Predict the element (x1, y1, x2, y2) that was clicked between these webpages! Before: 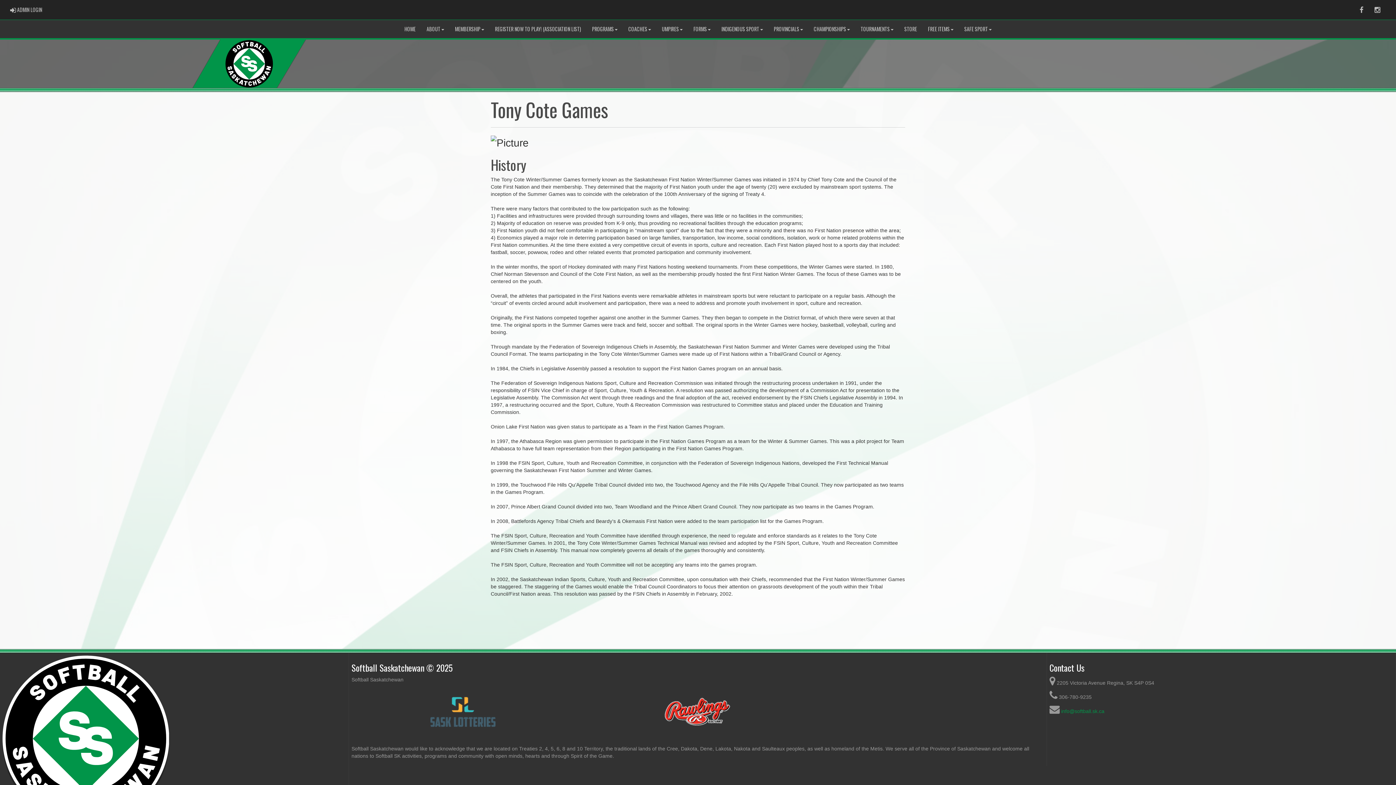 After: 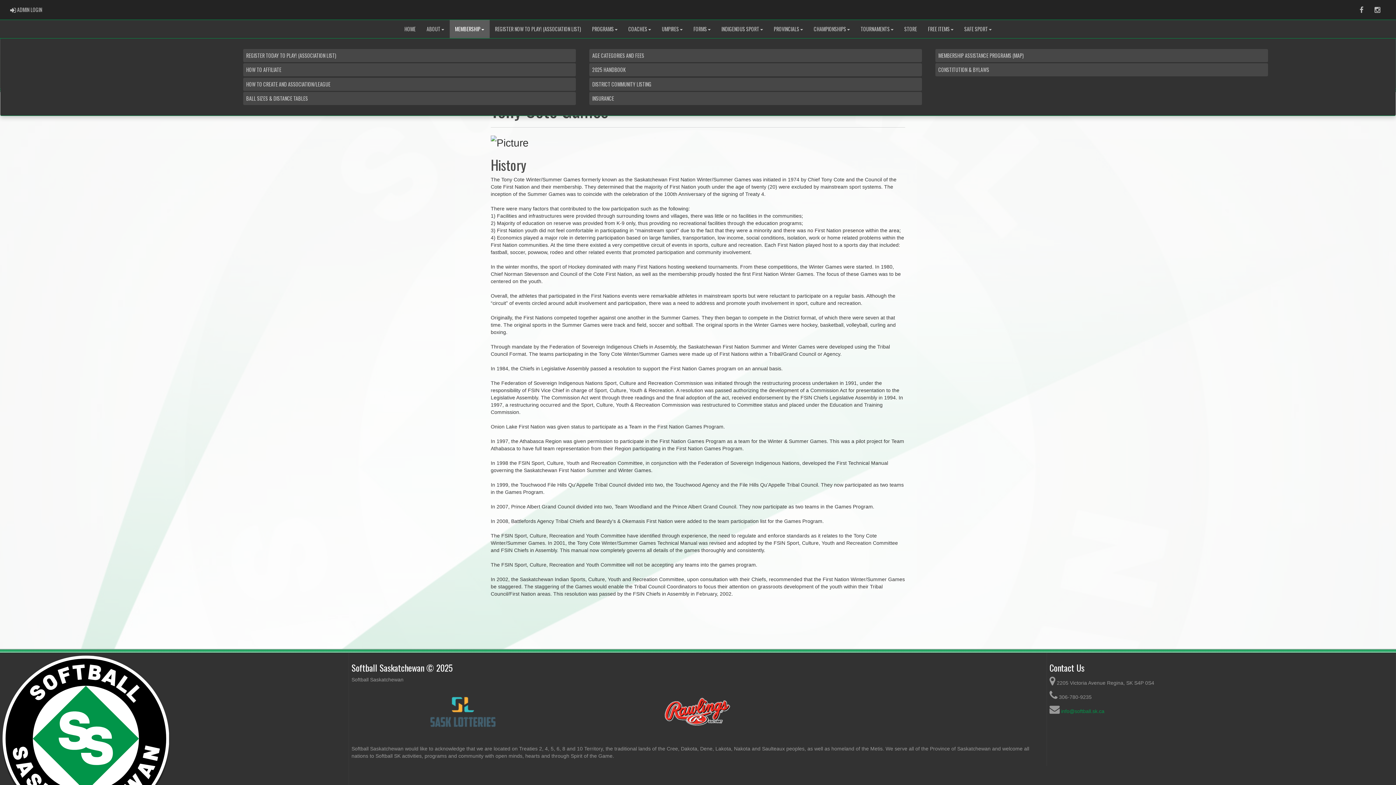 Action: bbox: (449, 20, 489, 38) label: MEMBERSHIP